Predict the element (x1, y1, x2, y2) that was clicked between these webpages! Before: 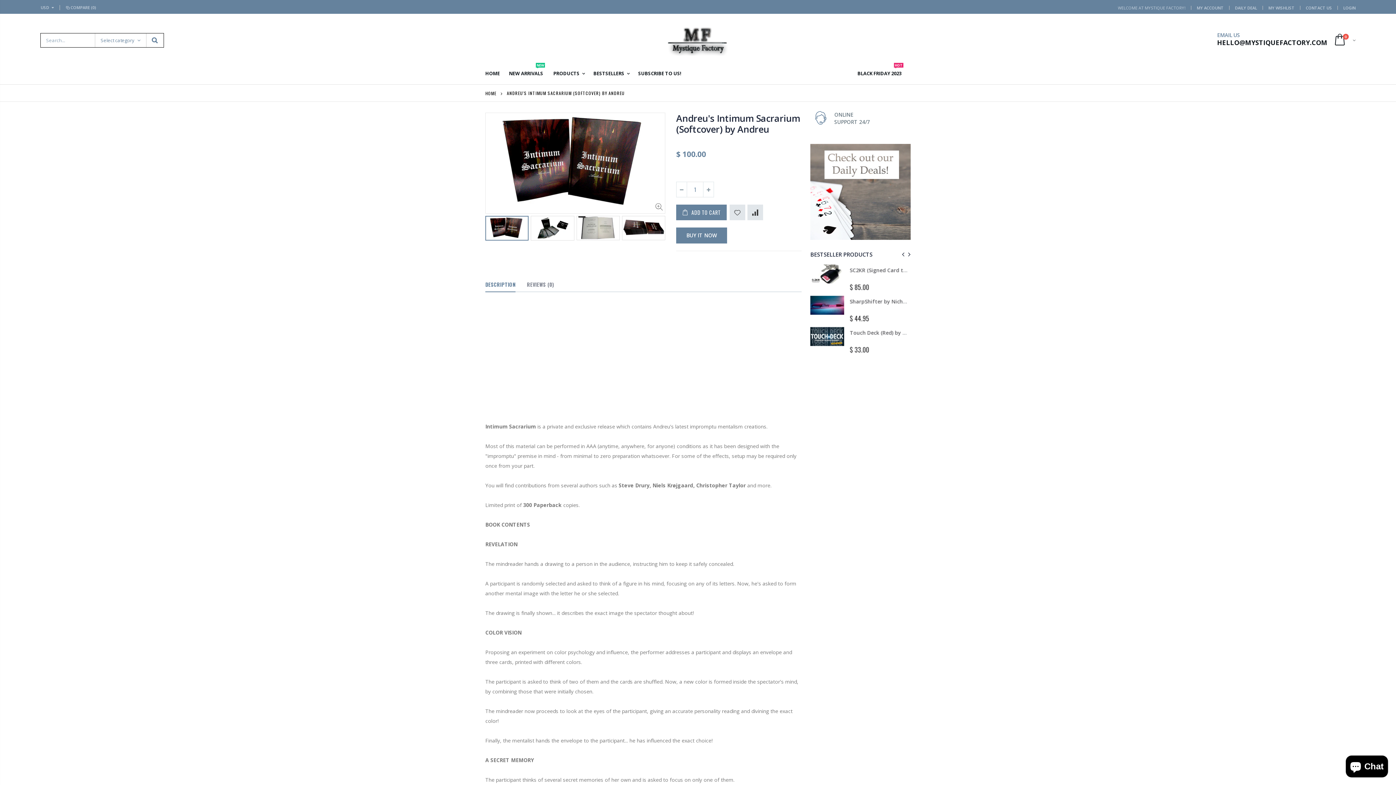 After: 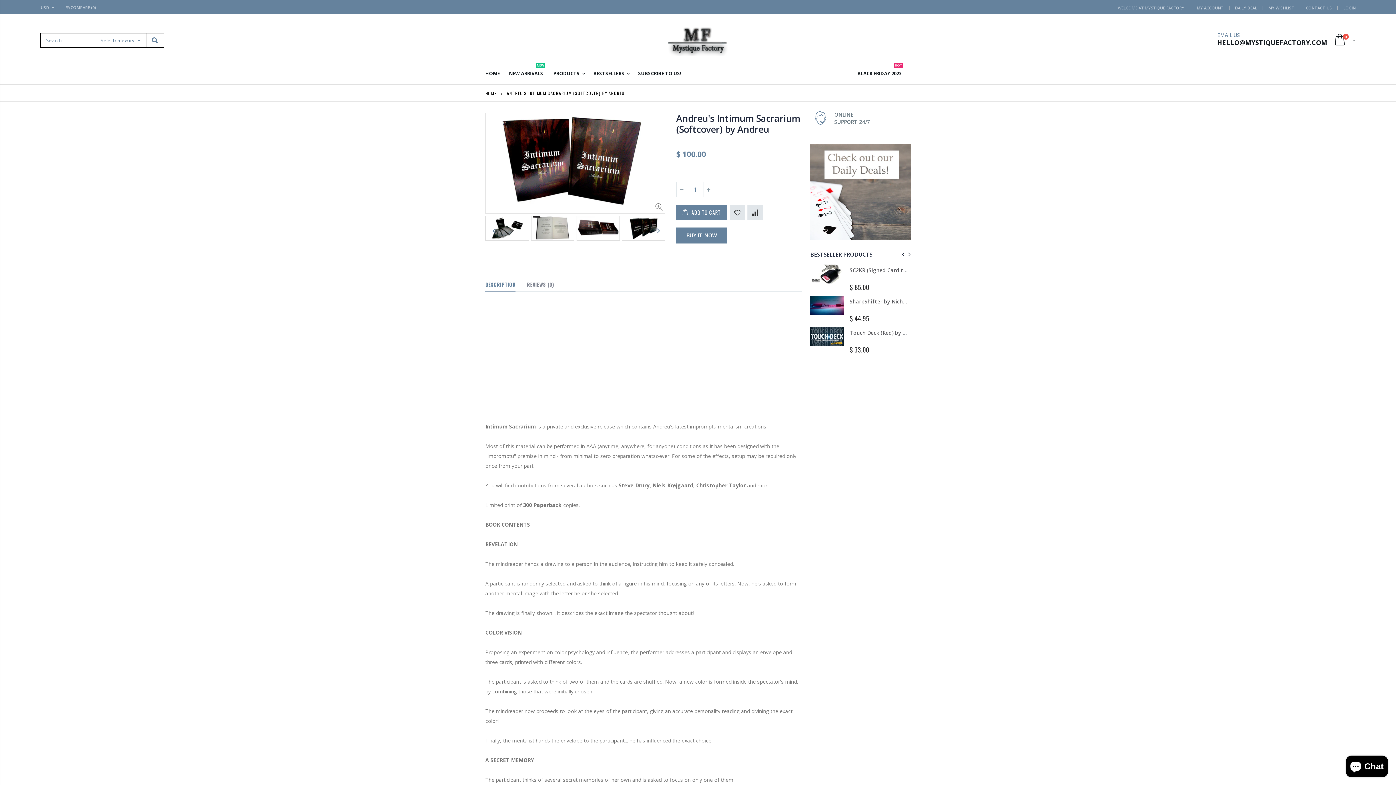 Action: bbox: (652, 224, 662, 235)